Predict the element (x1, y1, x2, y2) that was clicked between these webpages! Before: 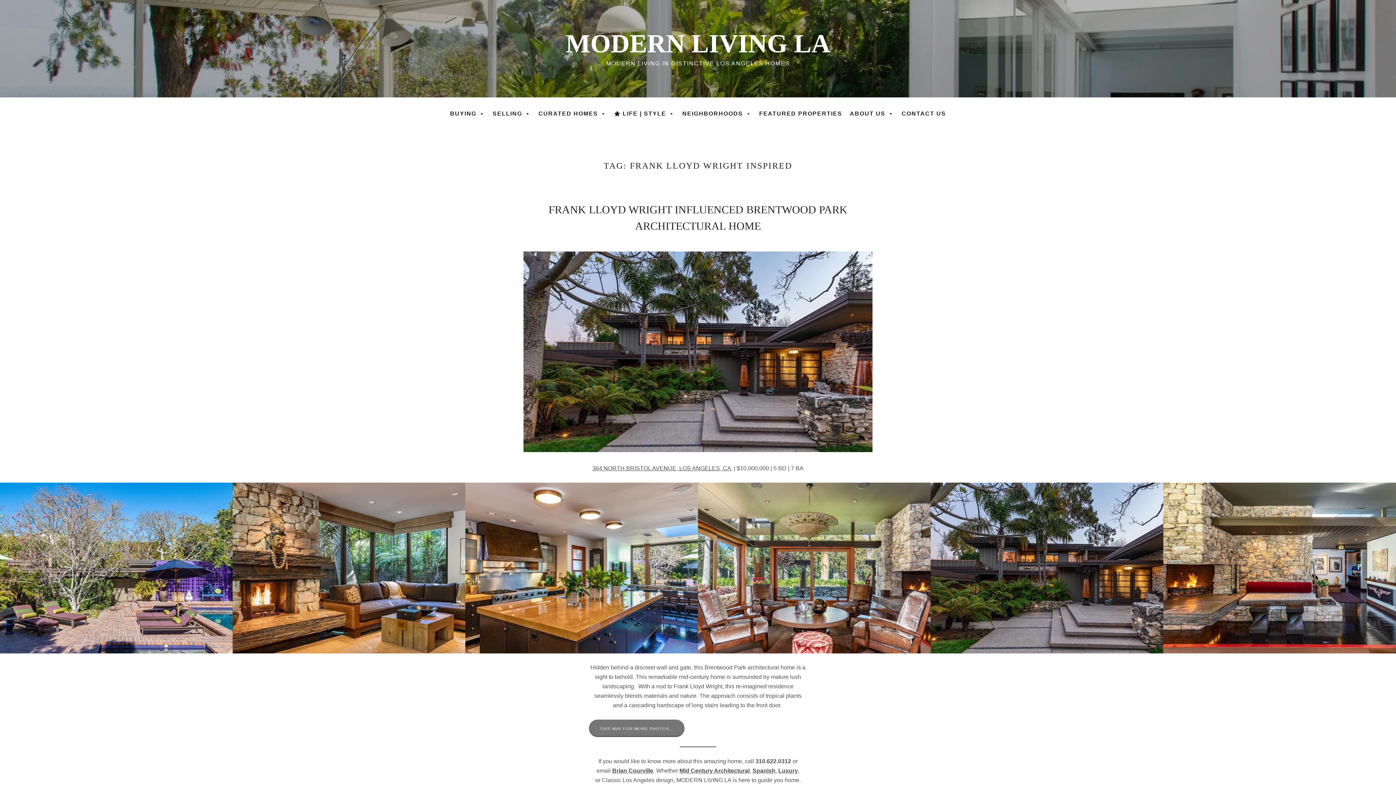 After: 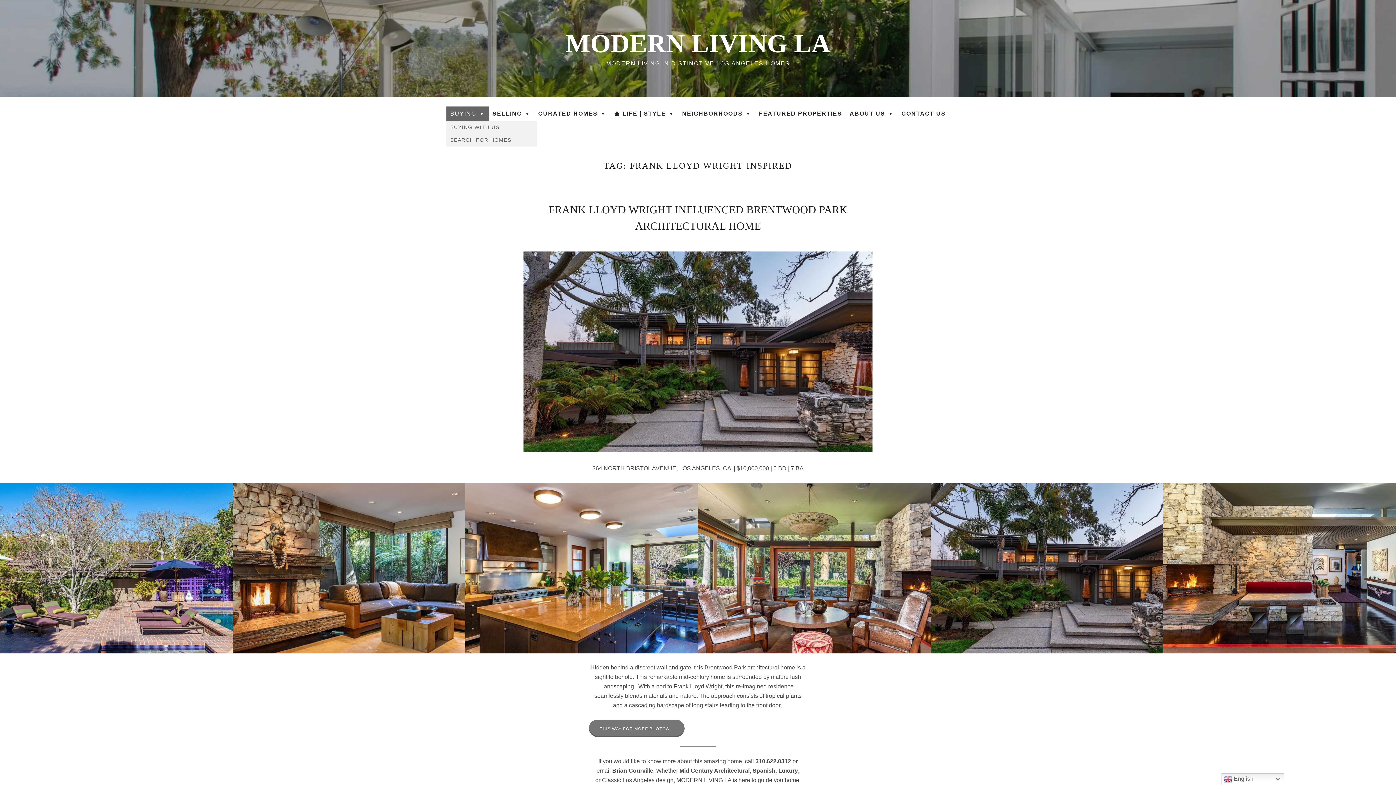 Action: bbox: (446, 106, 488, 121) label: BUYING